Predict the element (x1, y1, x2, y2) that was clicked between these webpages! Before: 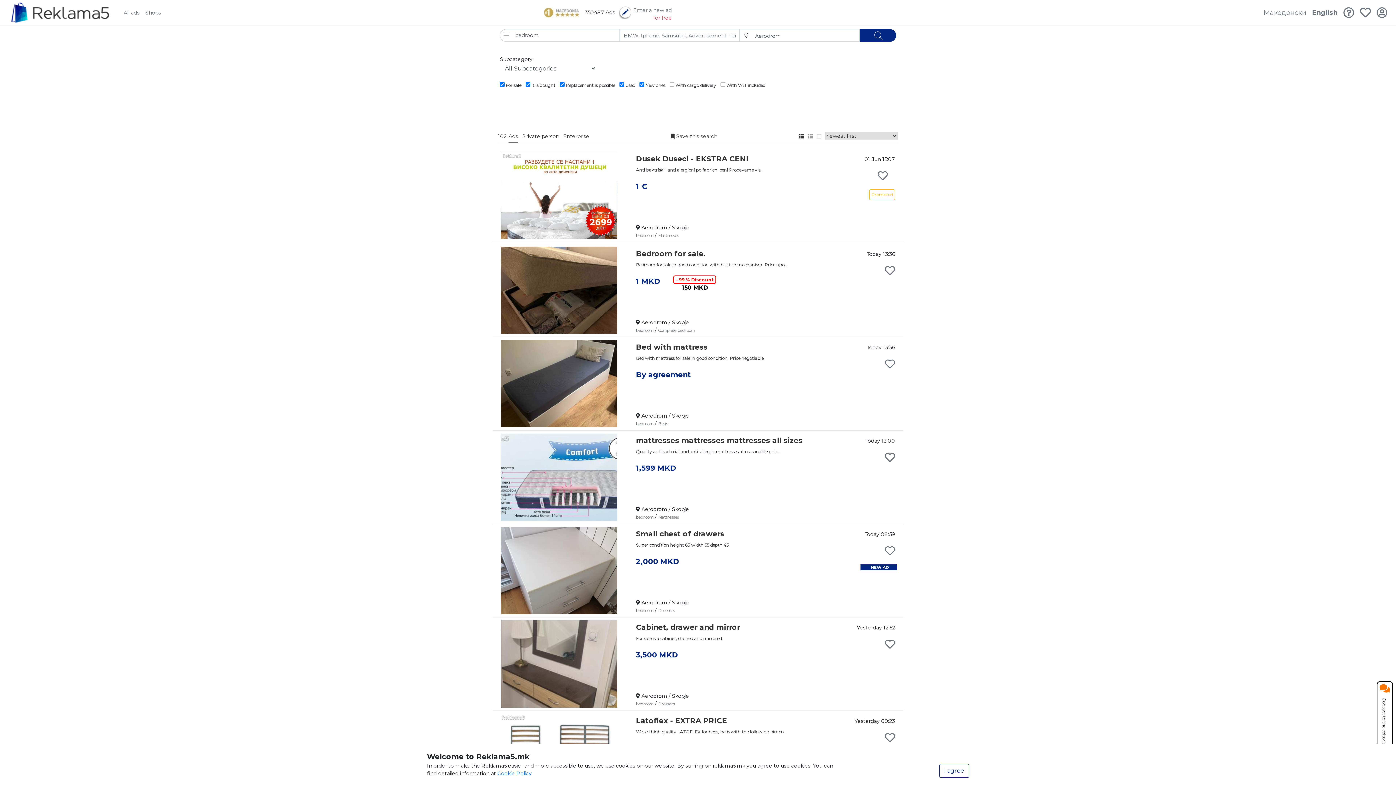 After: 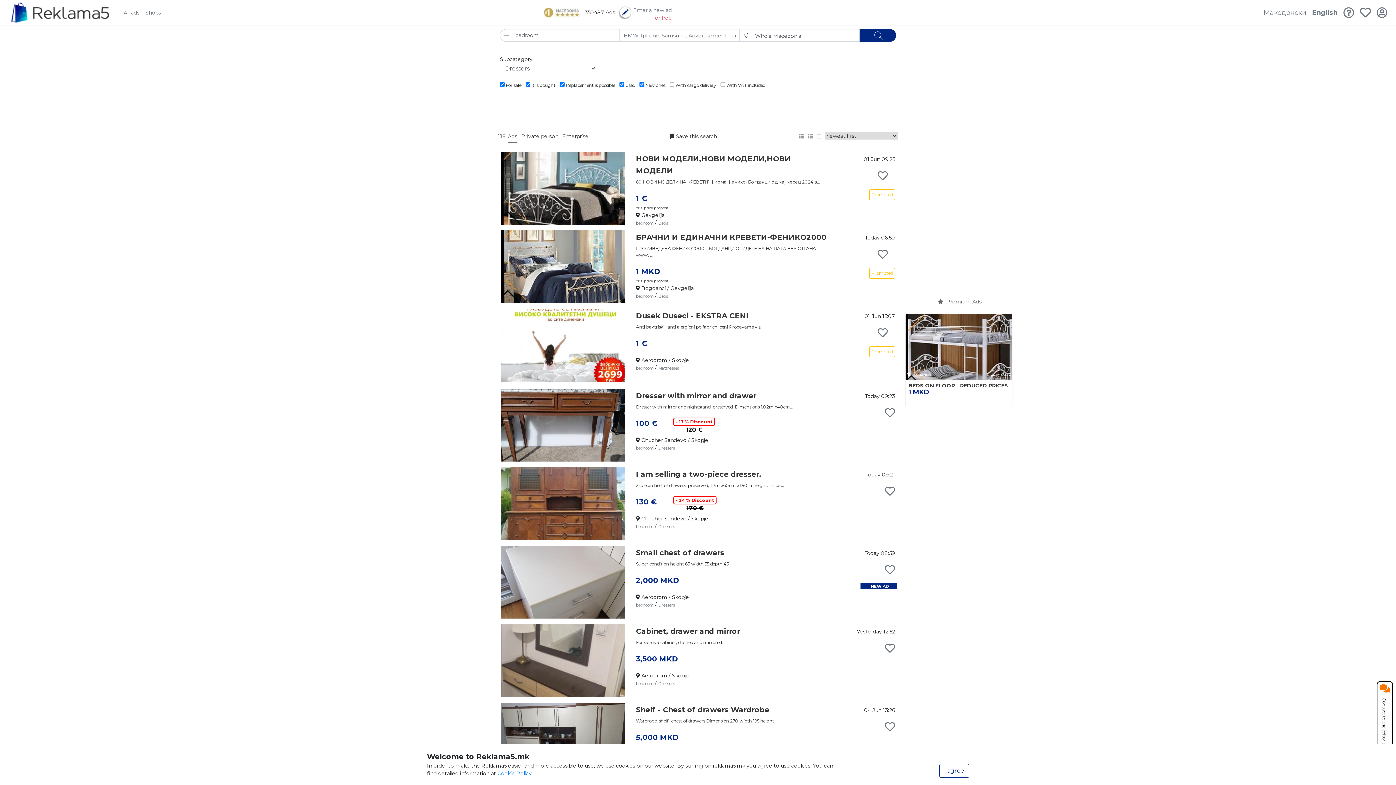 Action: label: Dressers bbox: (658, 607, 675, 613)